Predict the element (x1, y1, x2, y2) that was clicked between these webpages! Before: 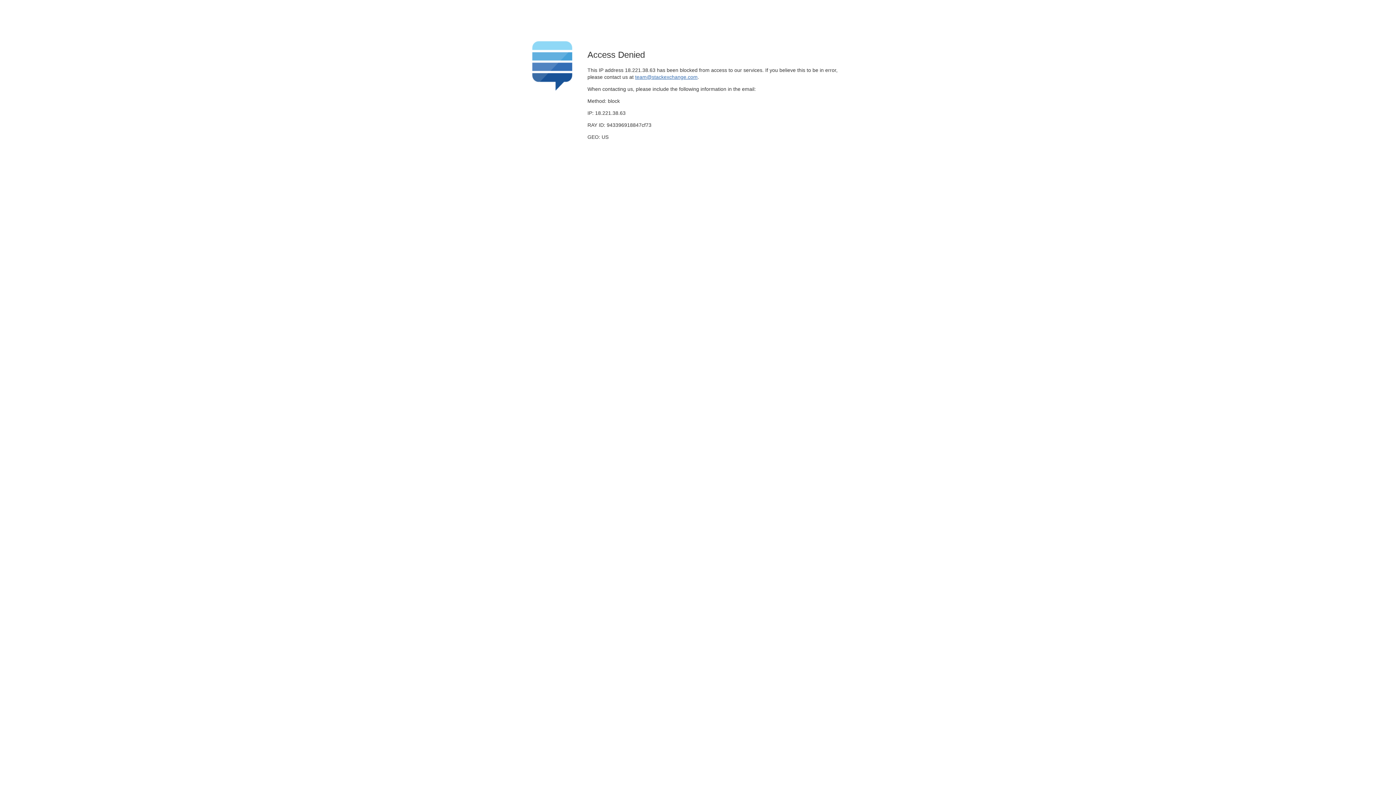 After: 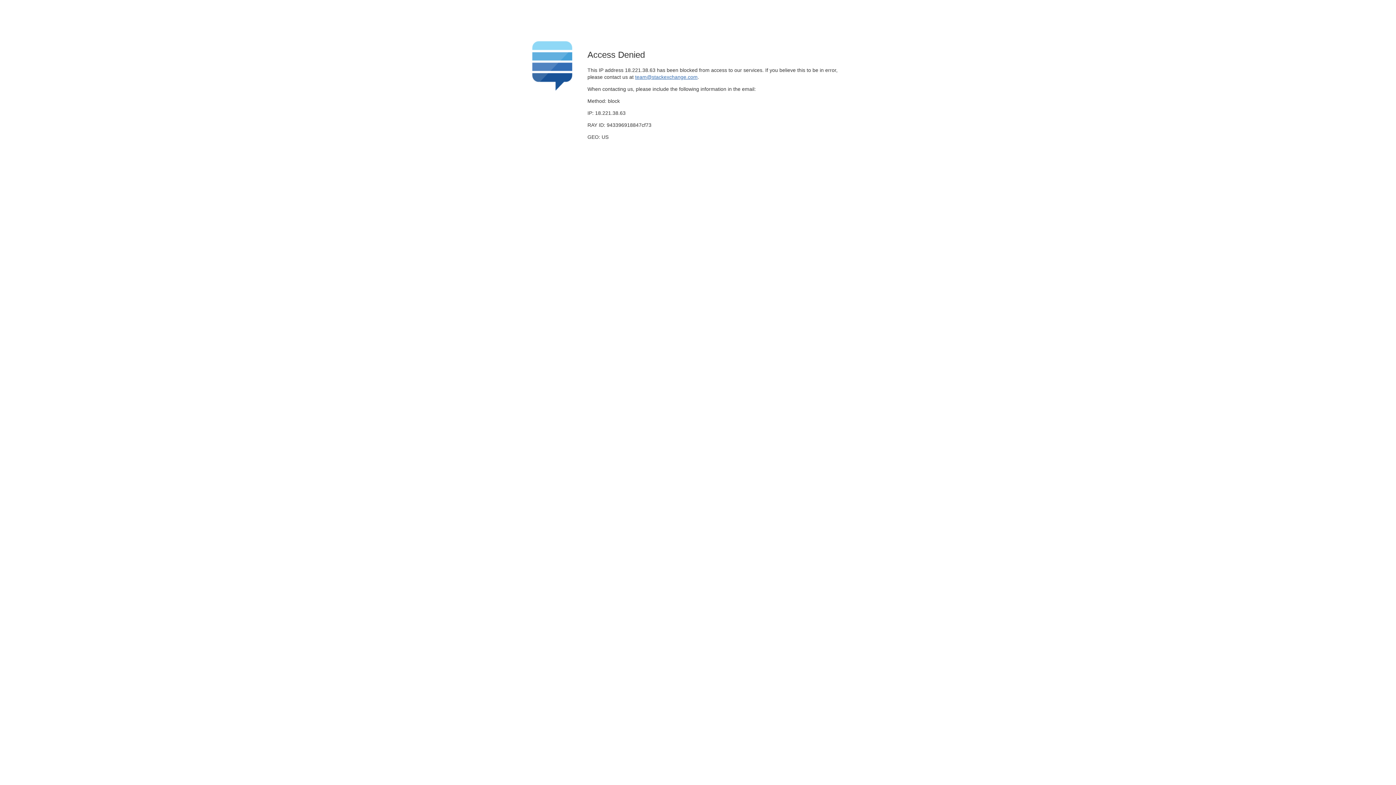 Action: label: team@stackexchange.com bbox: (635, 74, 697, 79)